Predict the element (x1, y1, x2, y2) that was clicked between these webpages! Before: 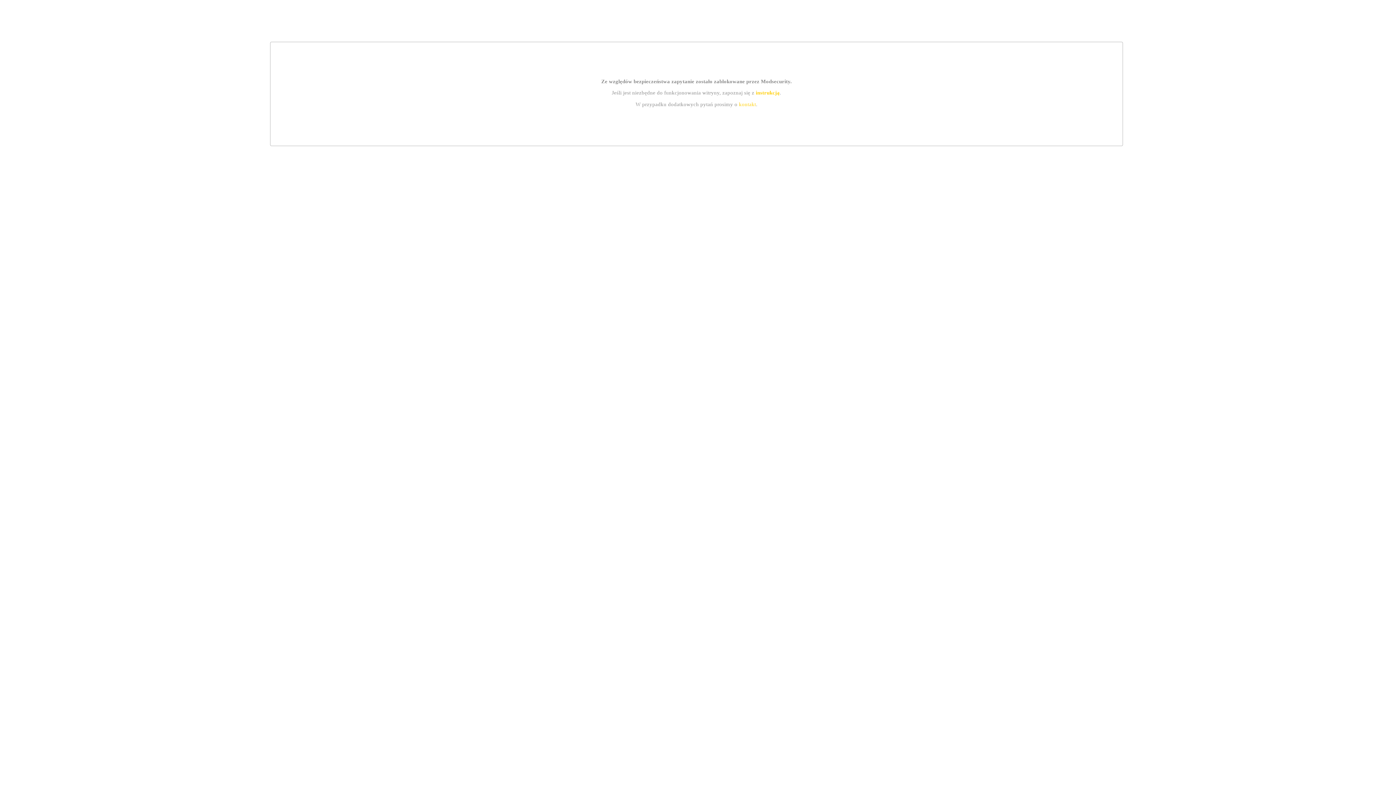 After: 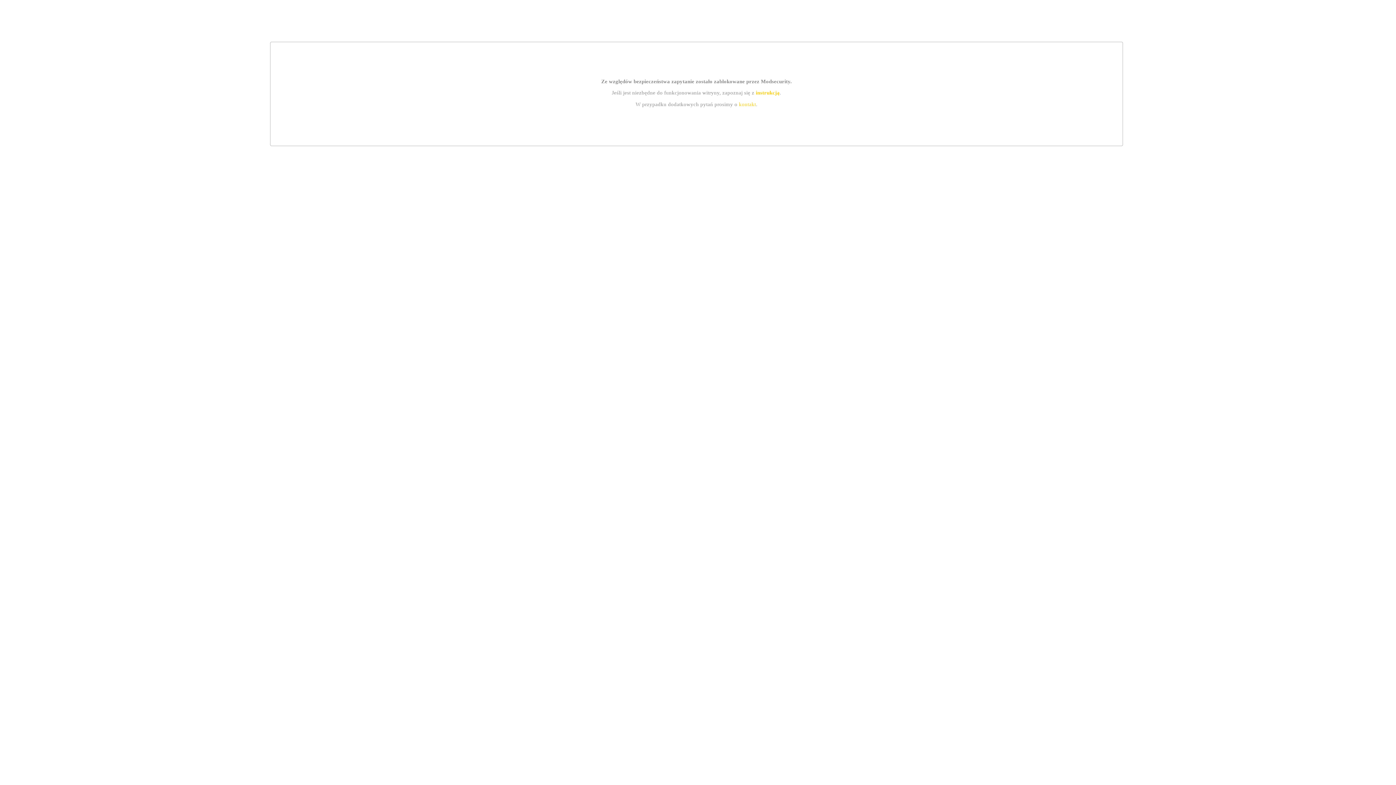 Action: bbox: (755, 89, 779, 95) label: instrukcją